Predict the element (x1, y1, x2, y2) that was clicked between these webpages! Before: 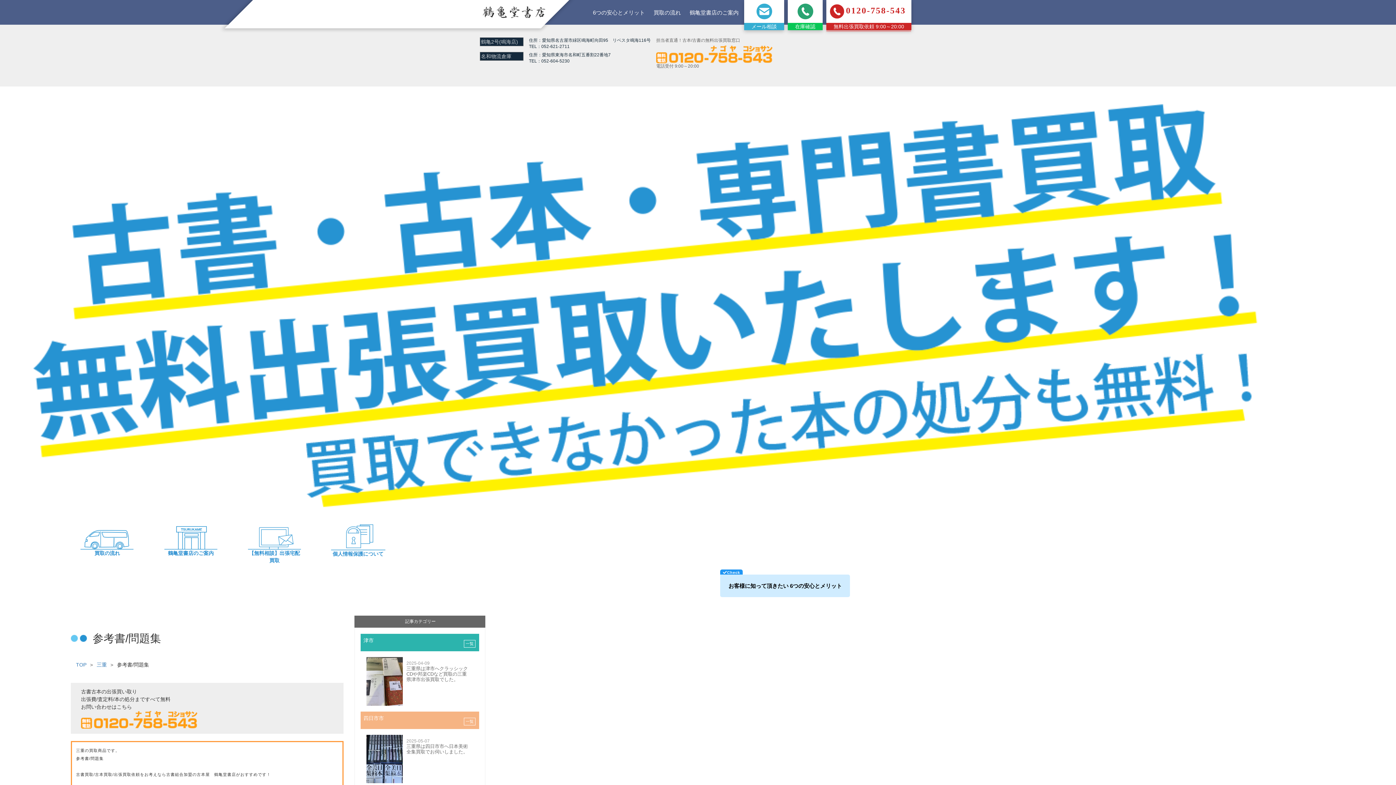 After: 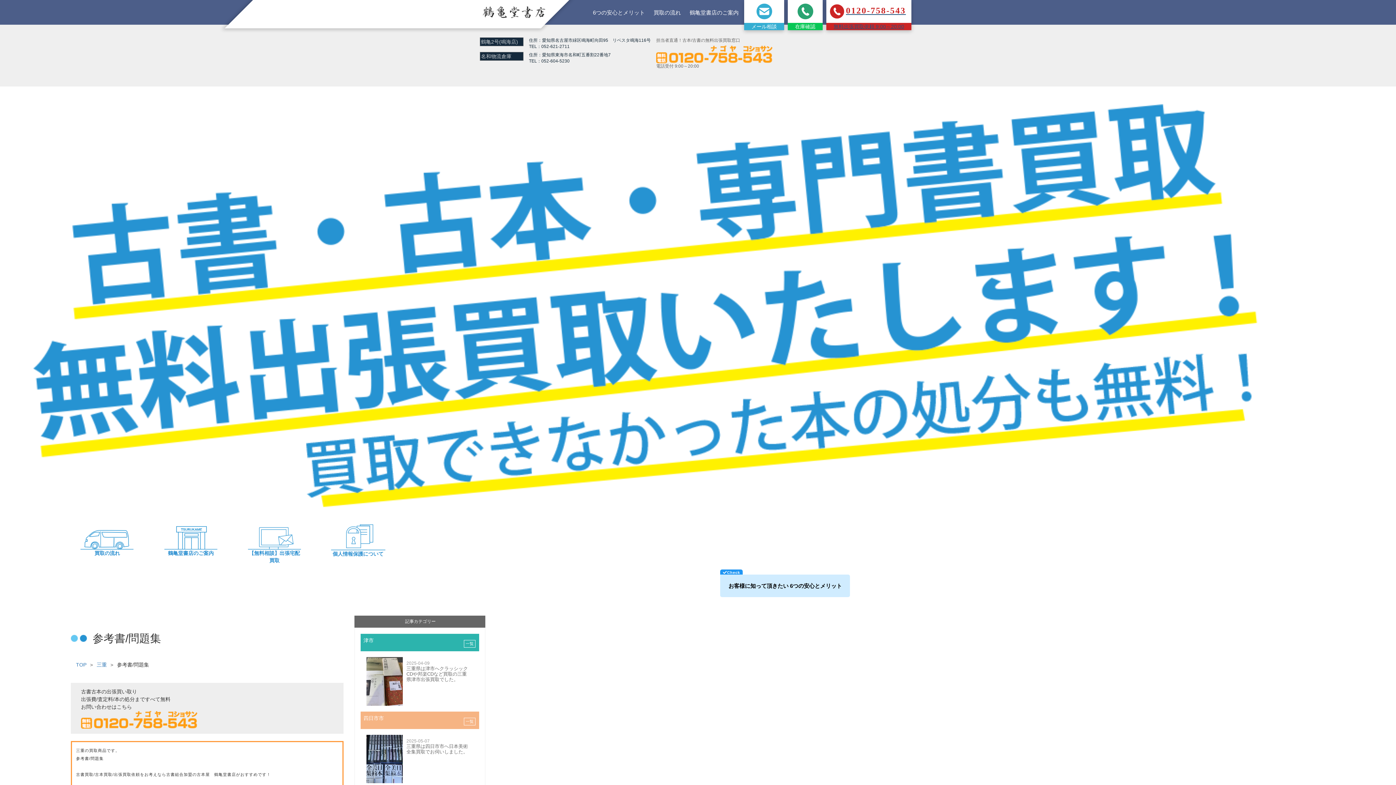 Action: label: 0120-758-543
無料出張買取依頼 9:00～20:00 bbox: (826, 0, 911, 30)